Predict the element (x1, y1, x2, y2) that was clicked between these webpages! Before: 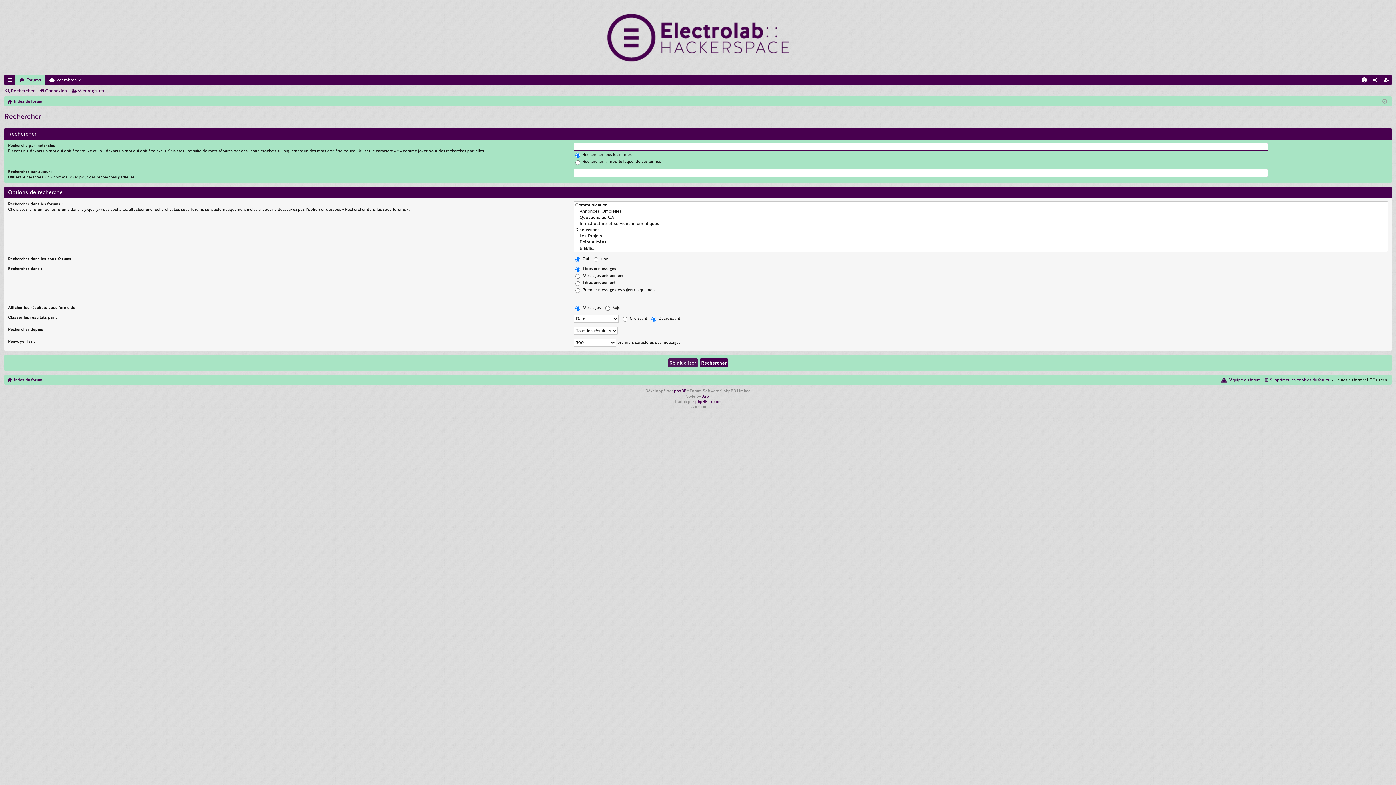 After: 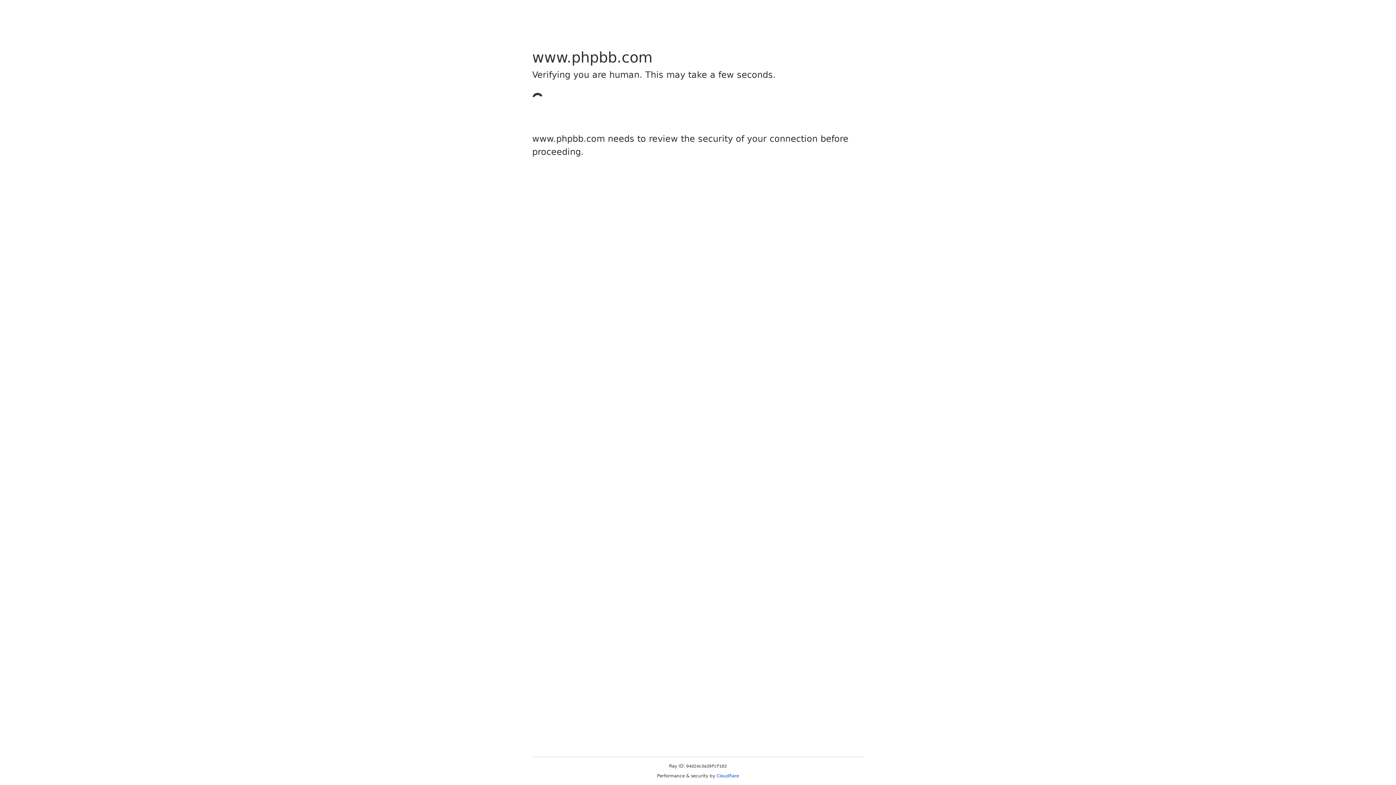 Action: bbox: (674, 388, 686, 393) label: phpBB